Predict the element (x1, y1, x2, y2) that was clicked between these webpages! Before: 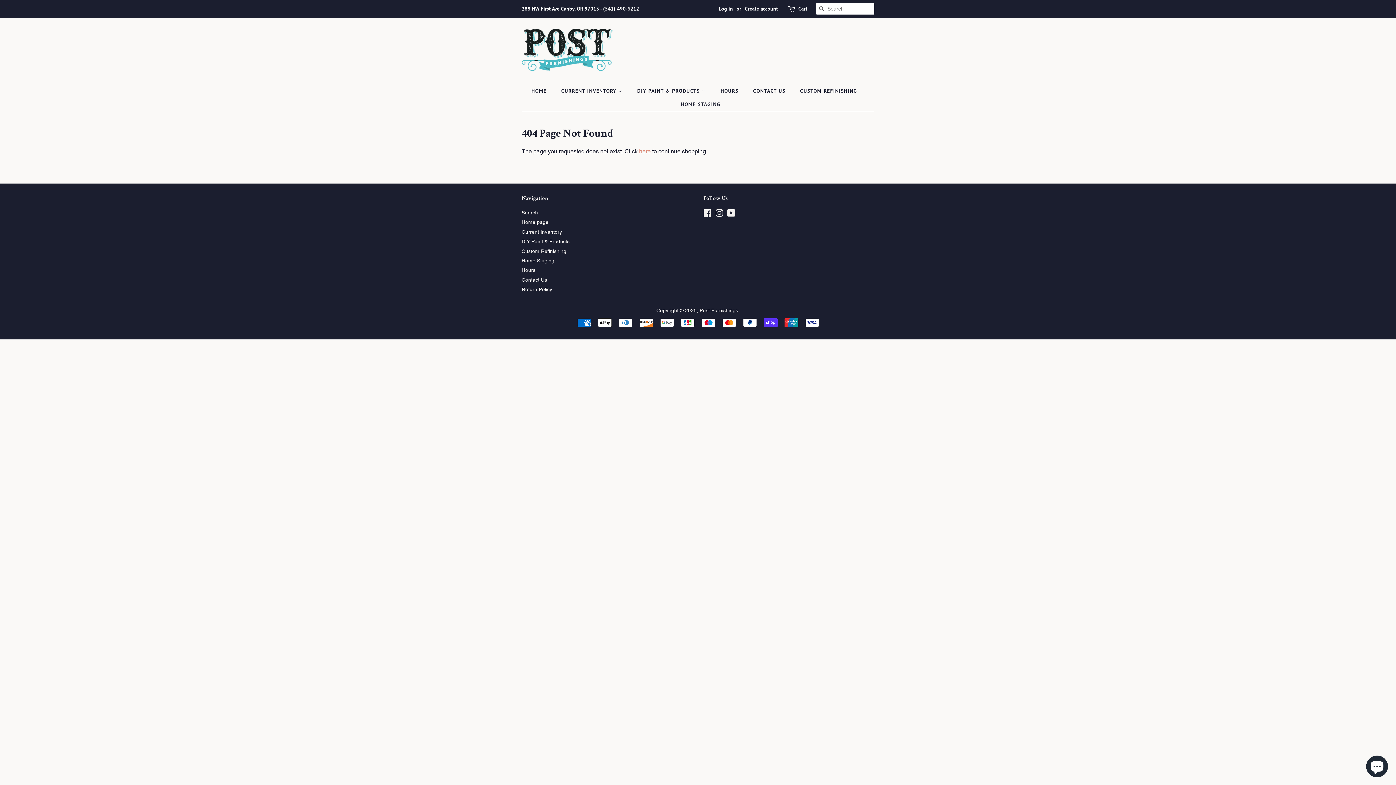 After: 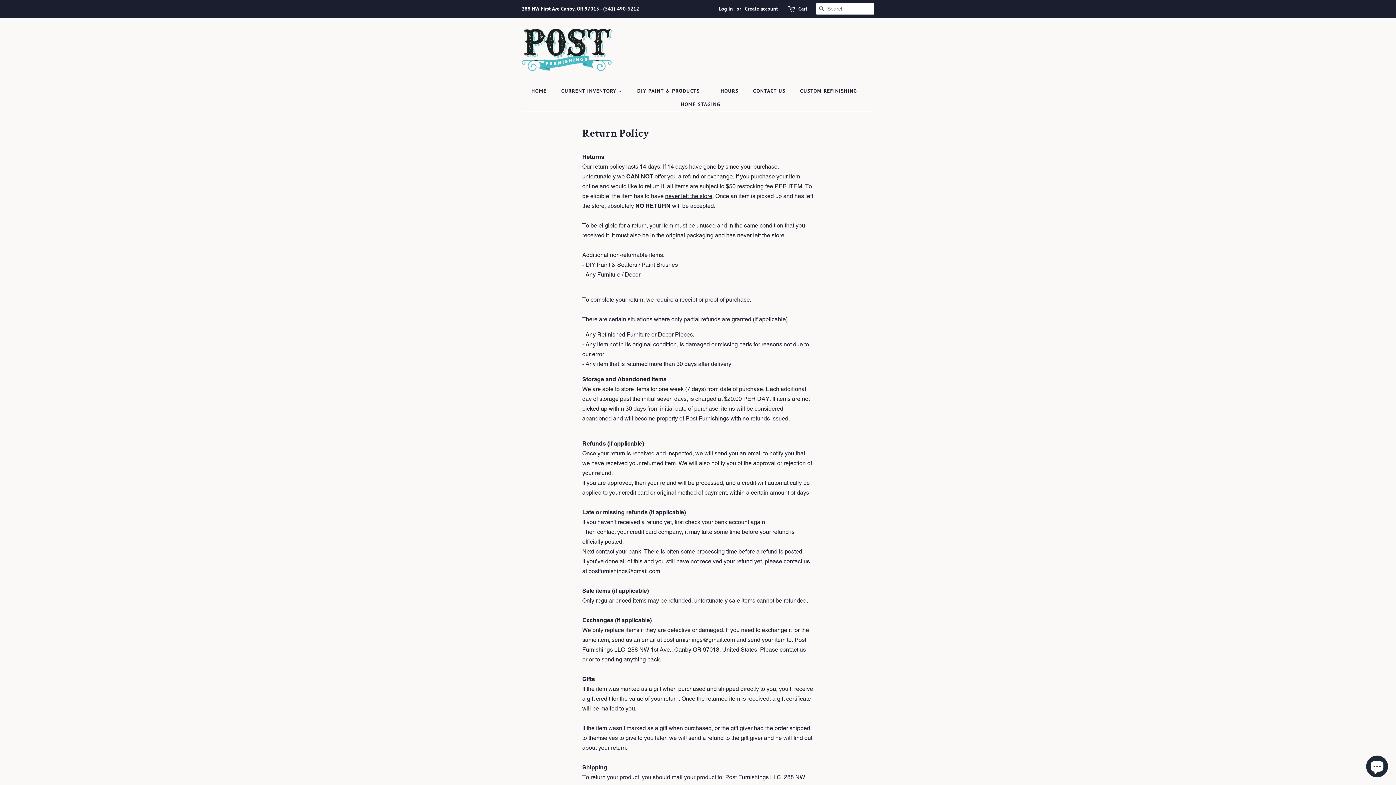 Action: bbox: (521, 286, 552, 292) label: Return Policy